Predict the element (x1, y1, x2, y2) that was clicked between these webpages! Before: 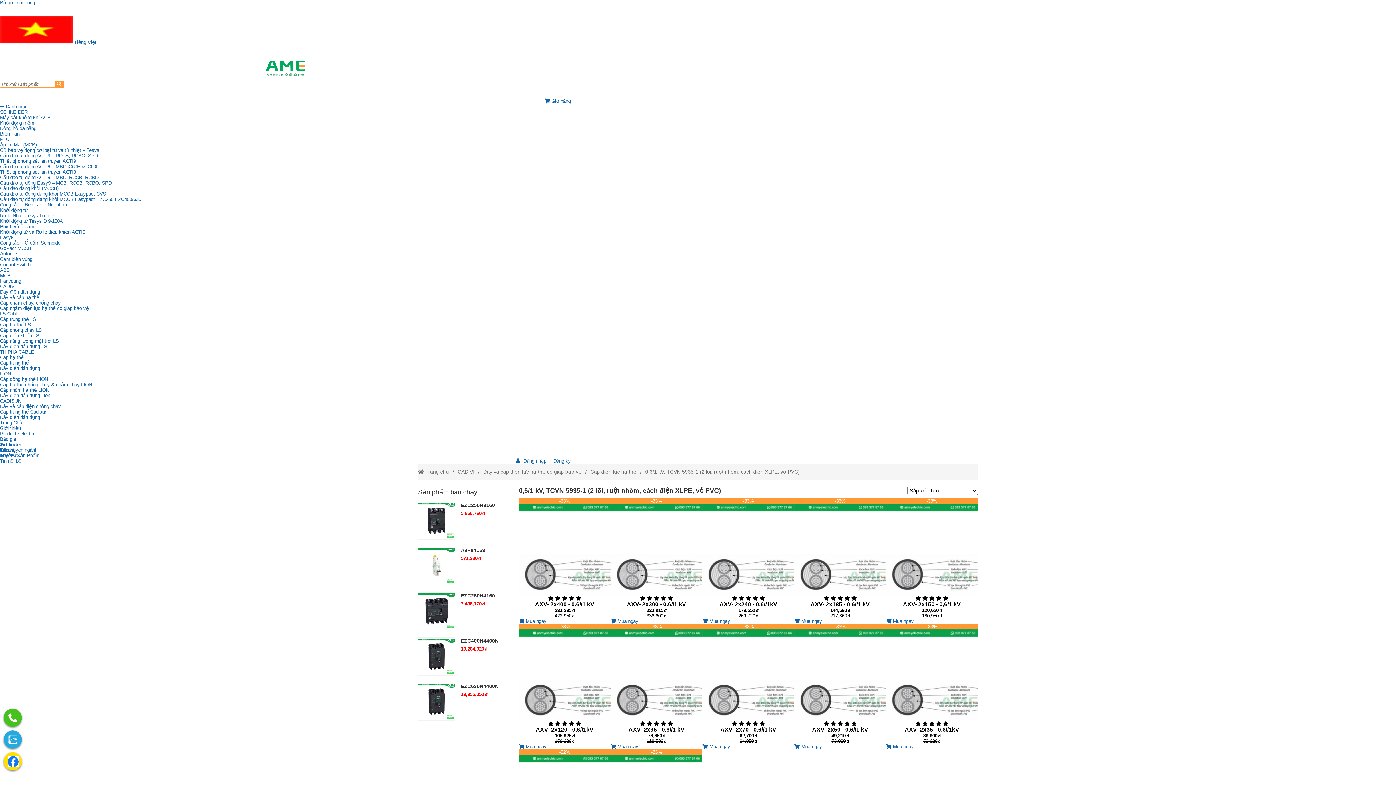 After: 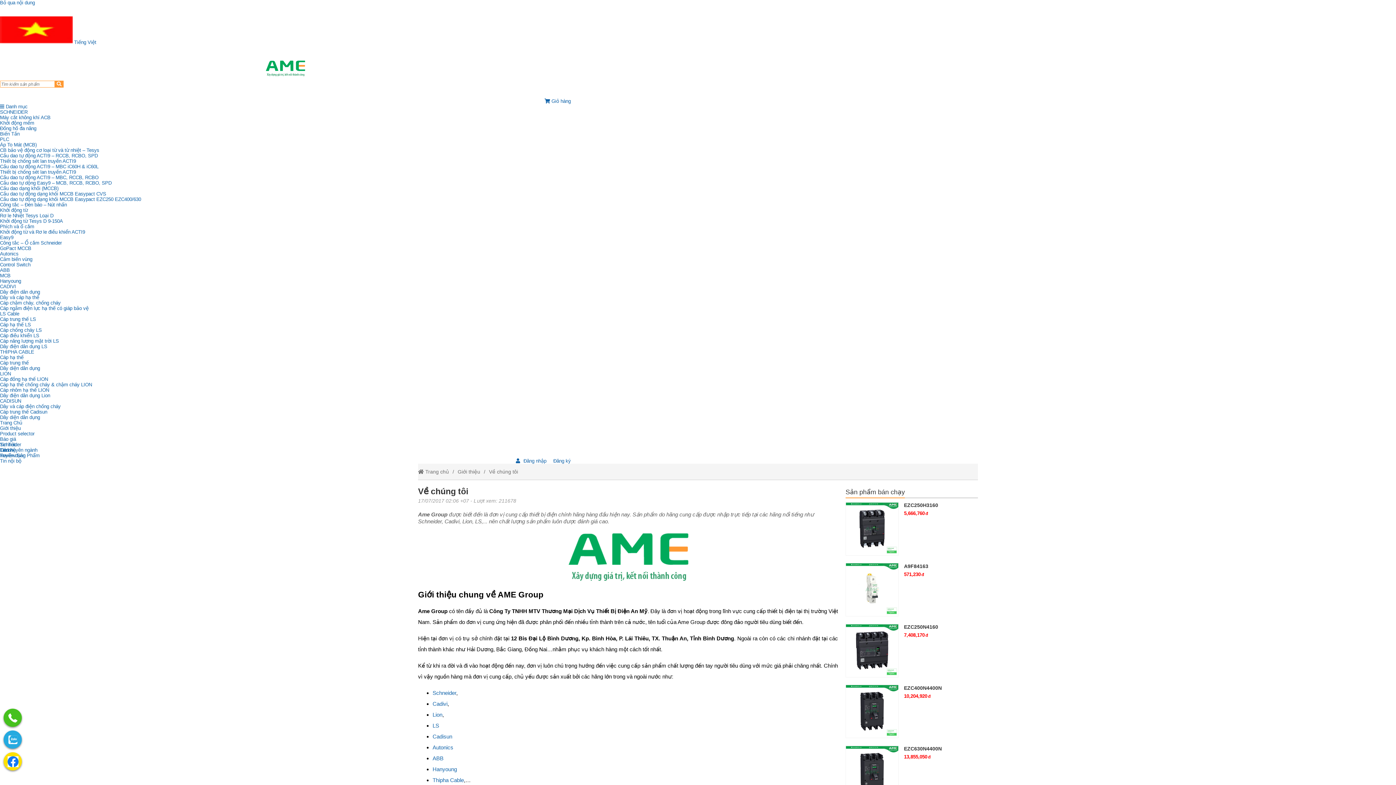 Action: bbox: (0, 425, 20, 431) label: External